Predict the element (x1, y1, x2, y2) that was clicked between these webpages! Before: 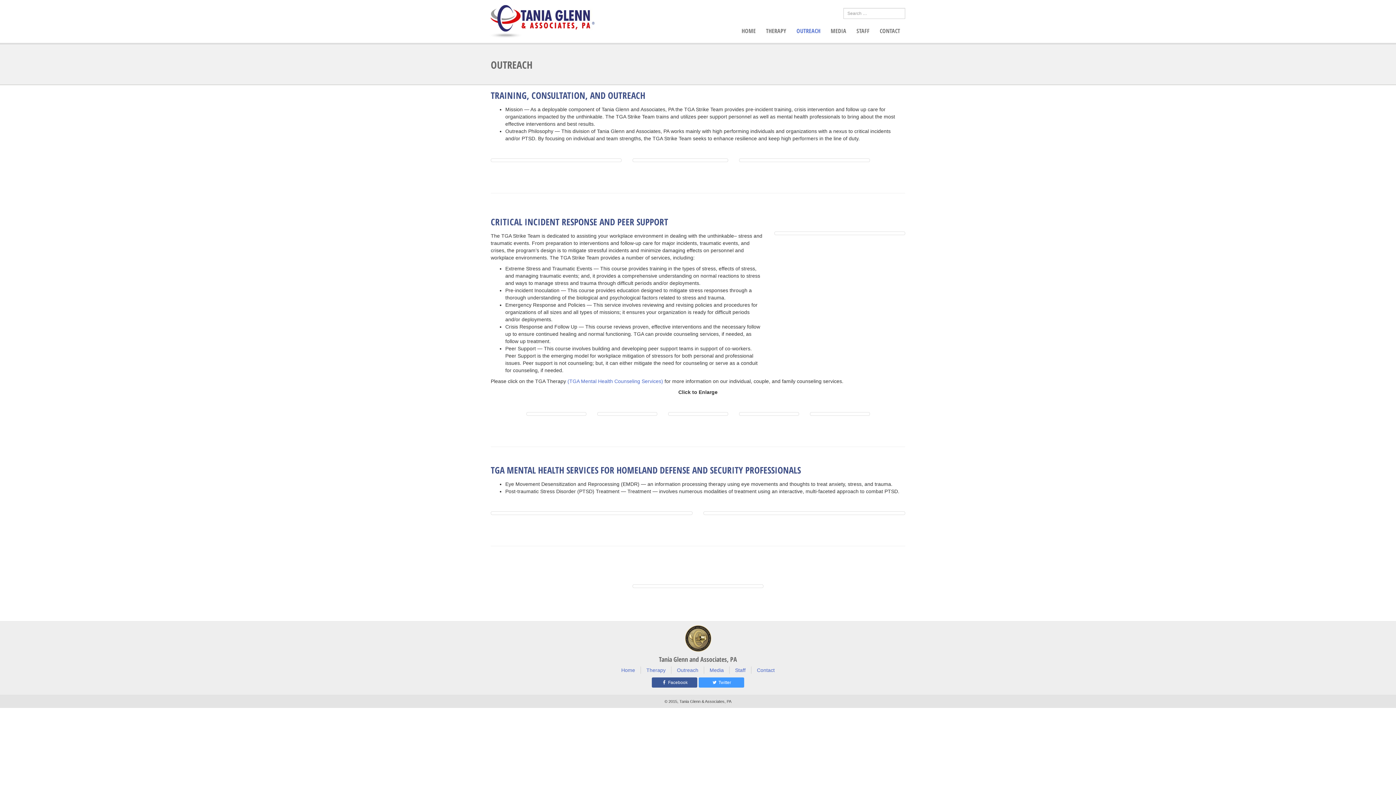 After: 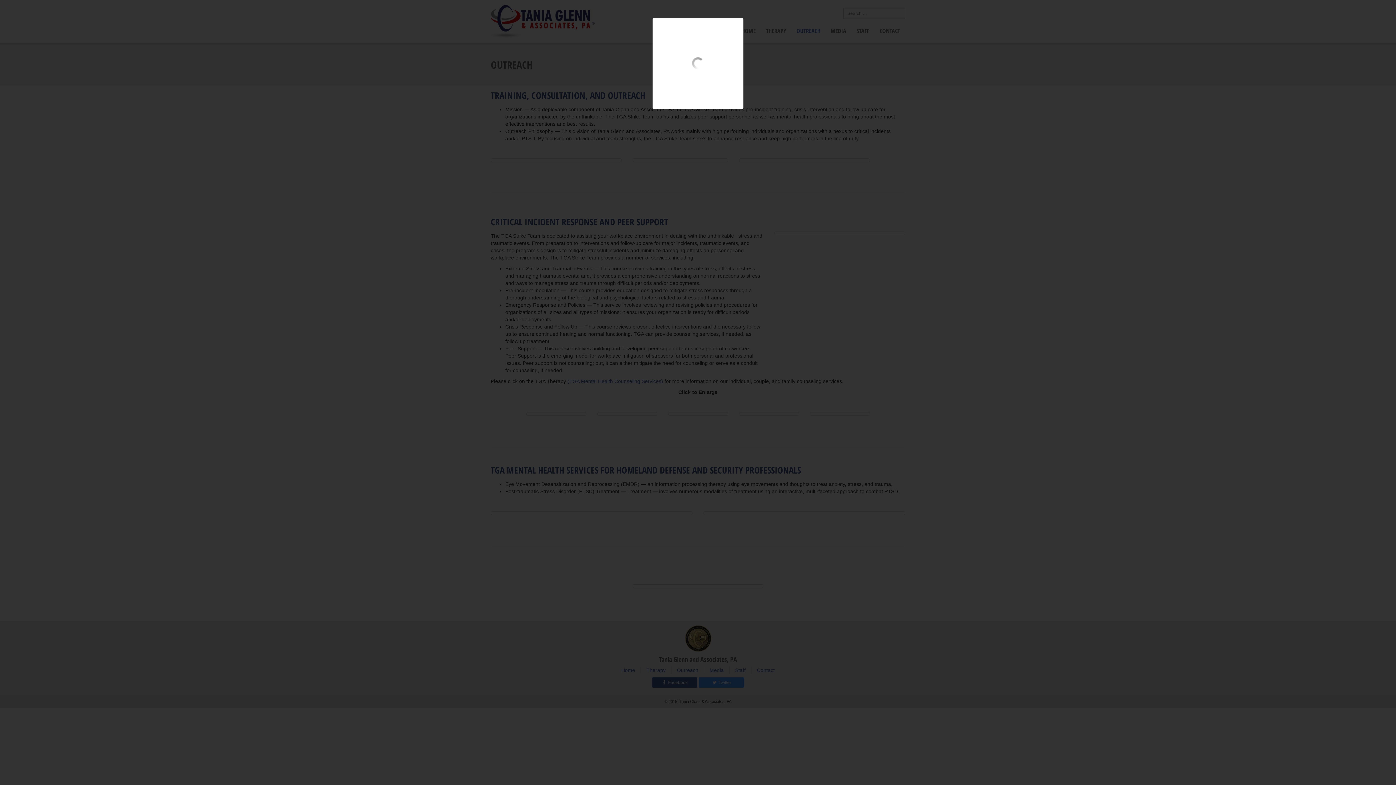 Action: bbox: (526, 412, 586, 416)